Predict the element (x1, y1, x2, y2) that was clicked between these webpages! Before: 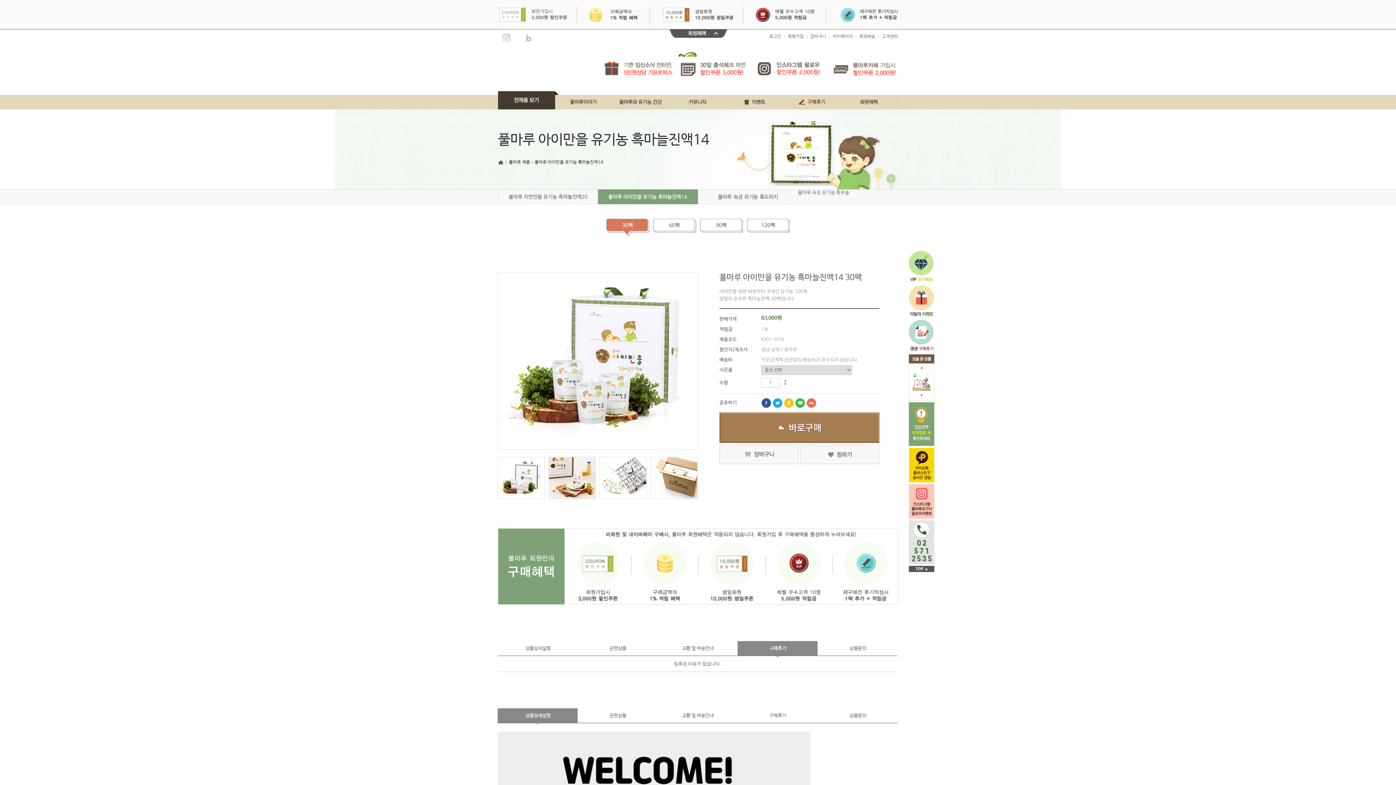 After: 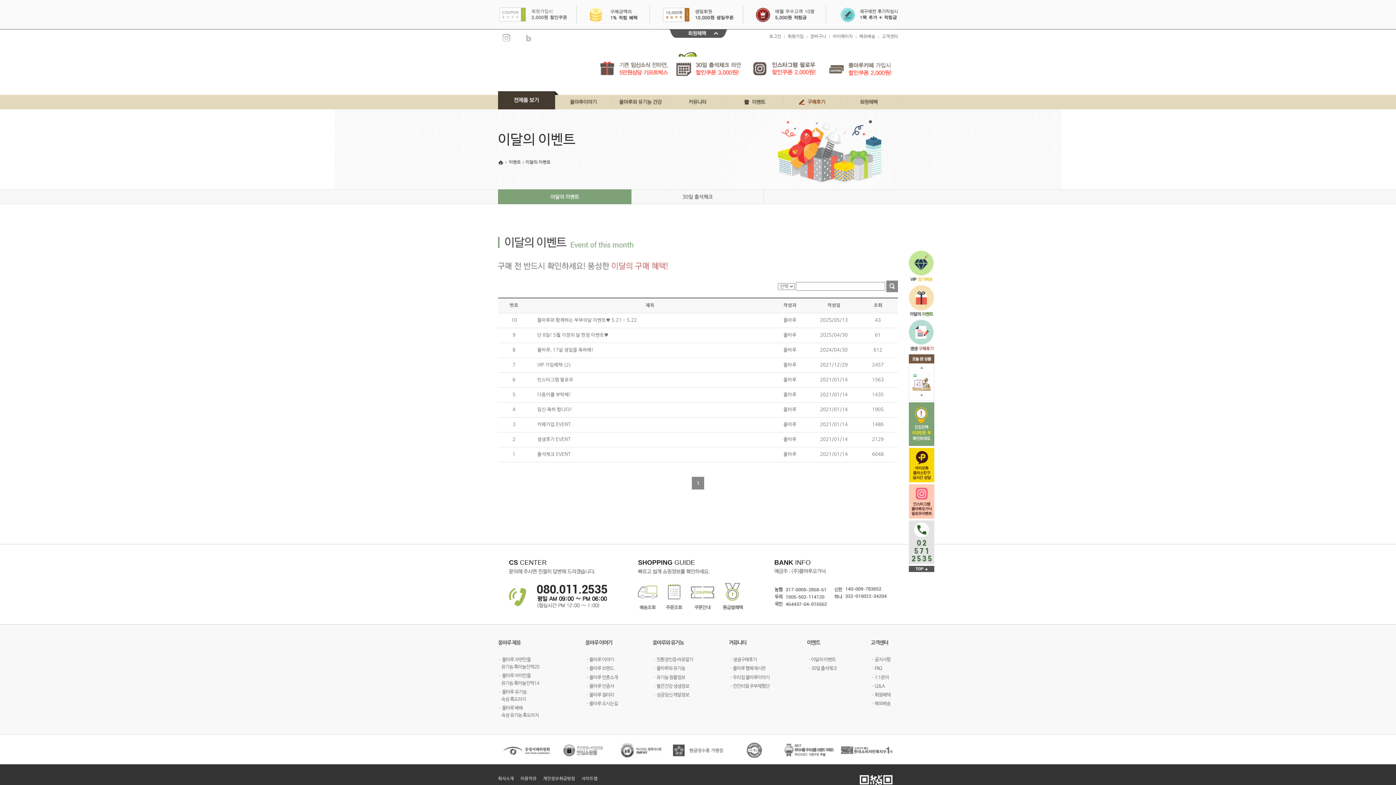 Action: bbox: (727, 99, 784, 104)